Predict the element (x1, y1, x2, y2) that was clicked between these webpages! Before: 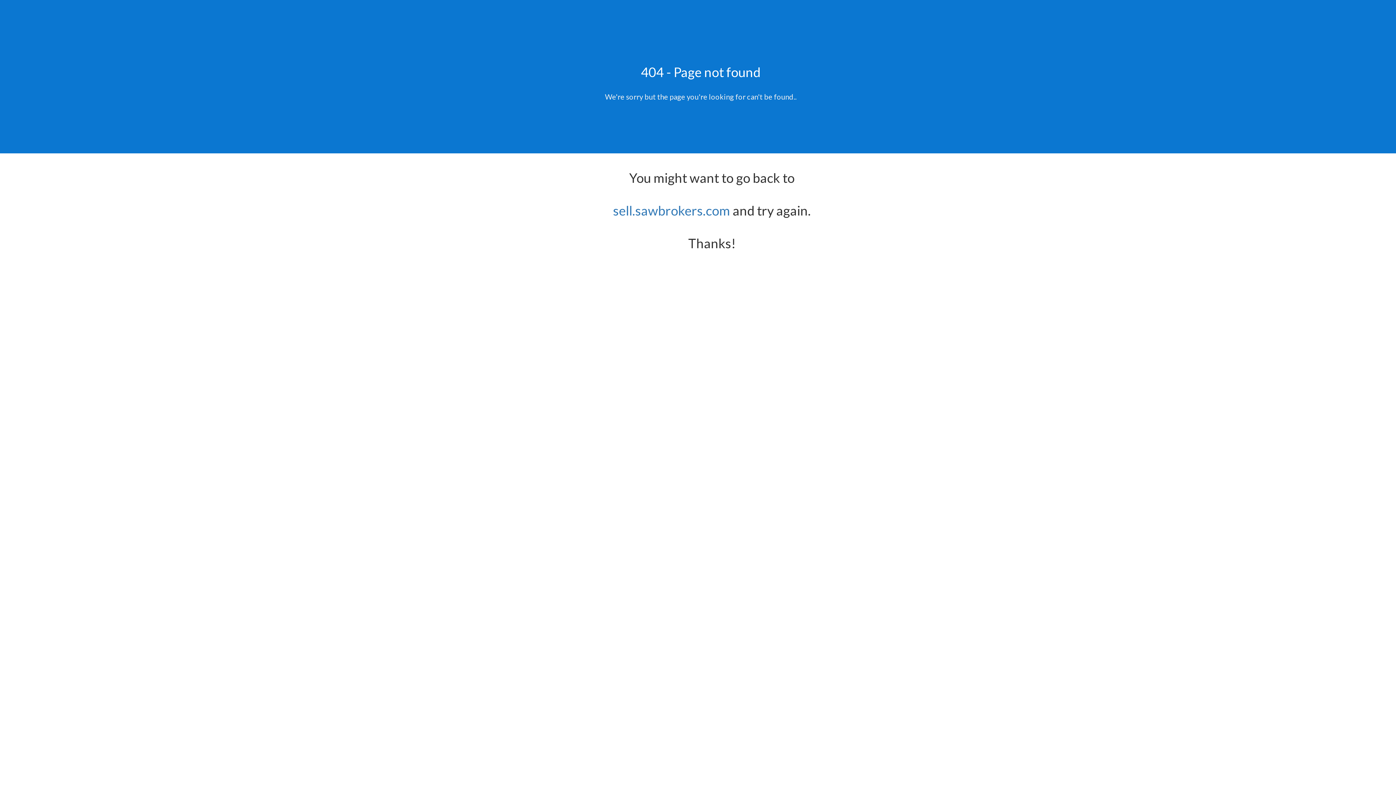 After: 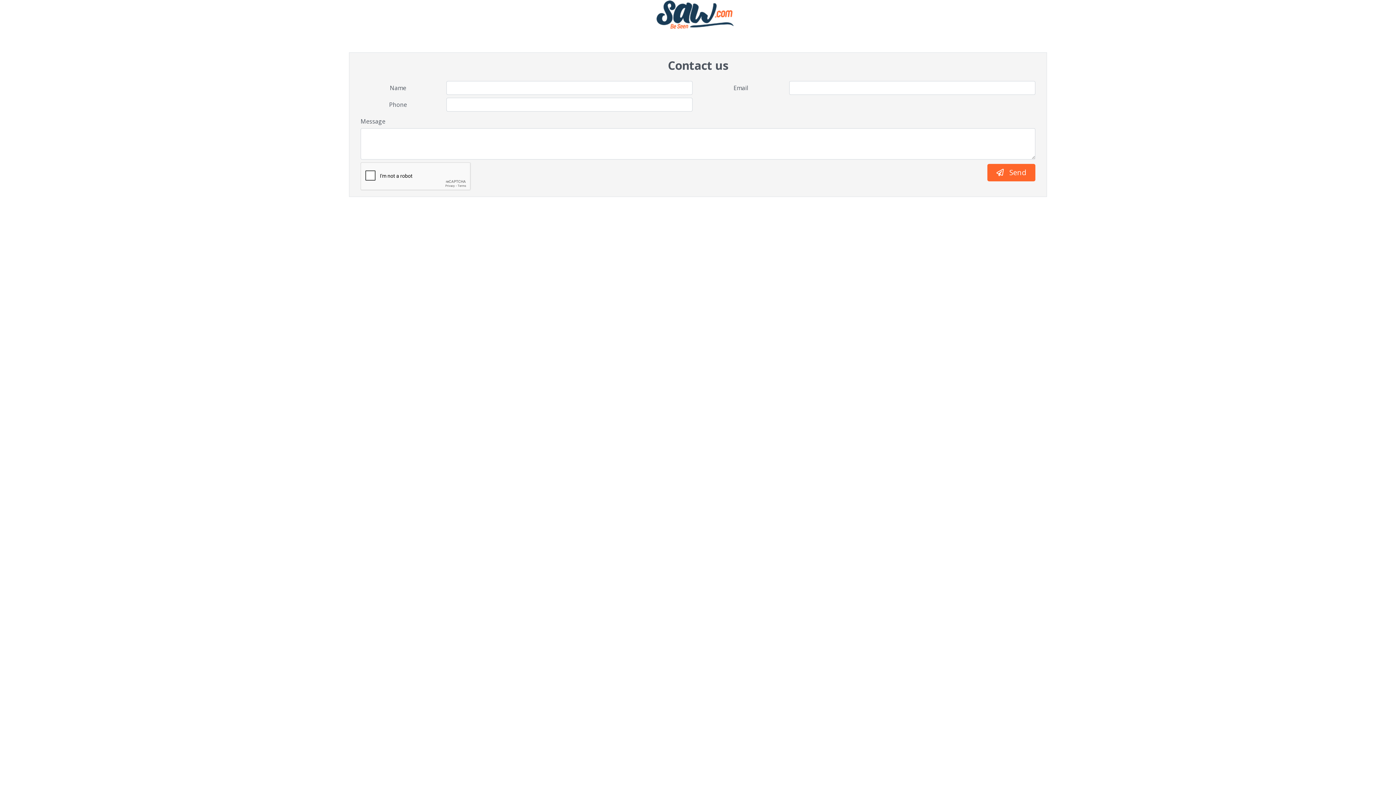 Action: label: sell.sawbrokers.com bbox: (613, 202, 730, 218)